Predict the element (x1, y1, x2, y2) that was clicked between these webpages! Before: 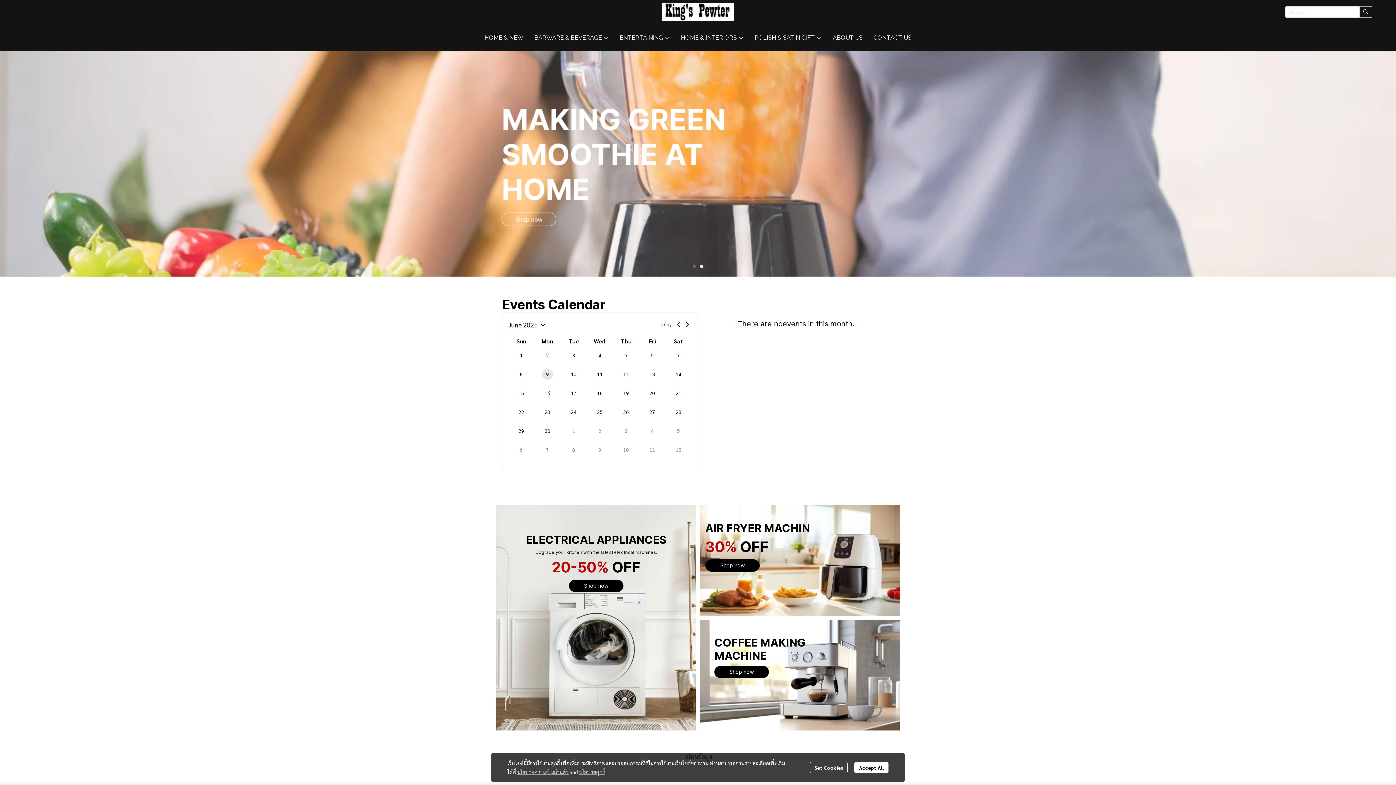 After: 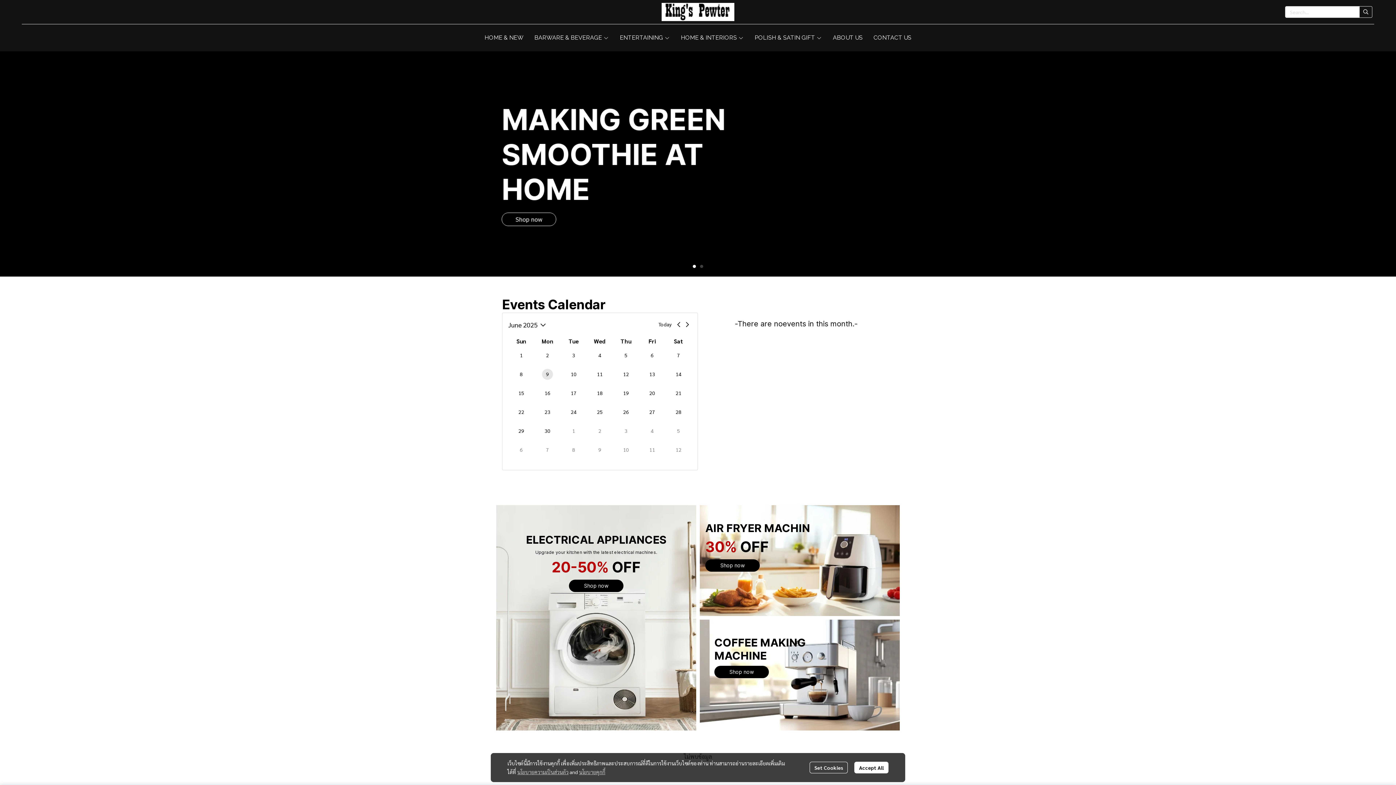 Action: bbox: (1283, 4, 1374, 19)